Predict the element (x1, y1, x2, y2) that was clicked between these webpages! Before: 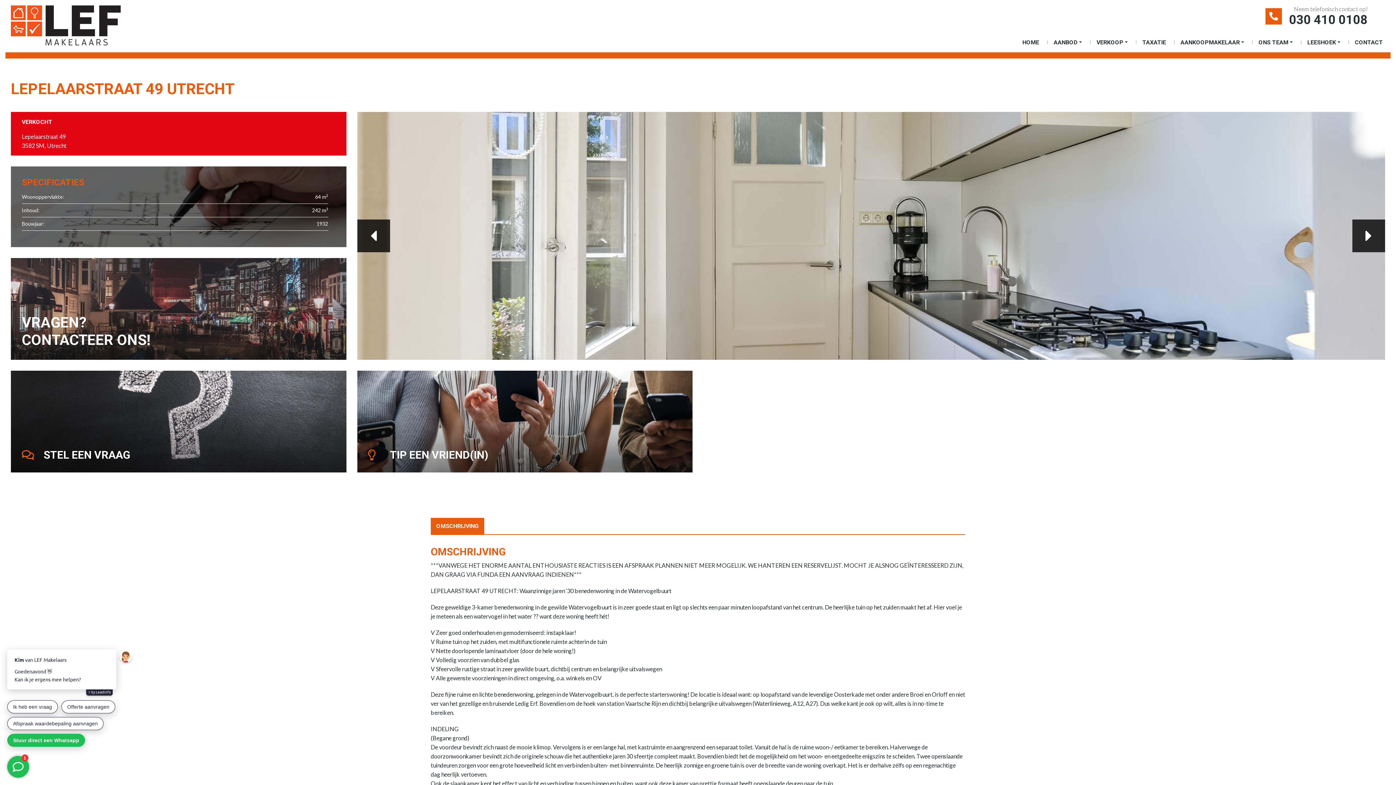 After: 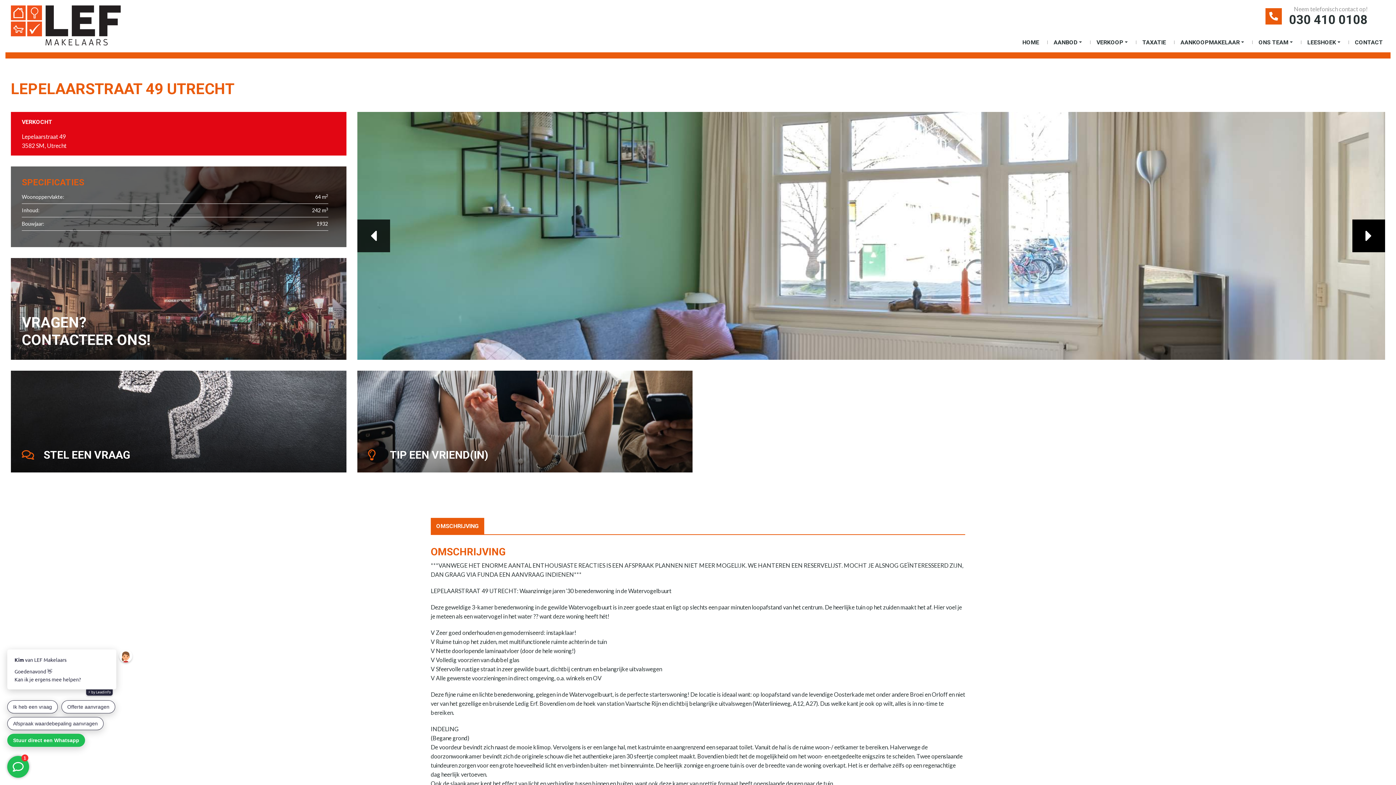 Action: label: Next bbox: (1352, 219, 1385, 252)